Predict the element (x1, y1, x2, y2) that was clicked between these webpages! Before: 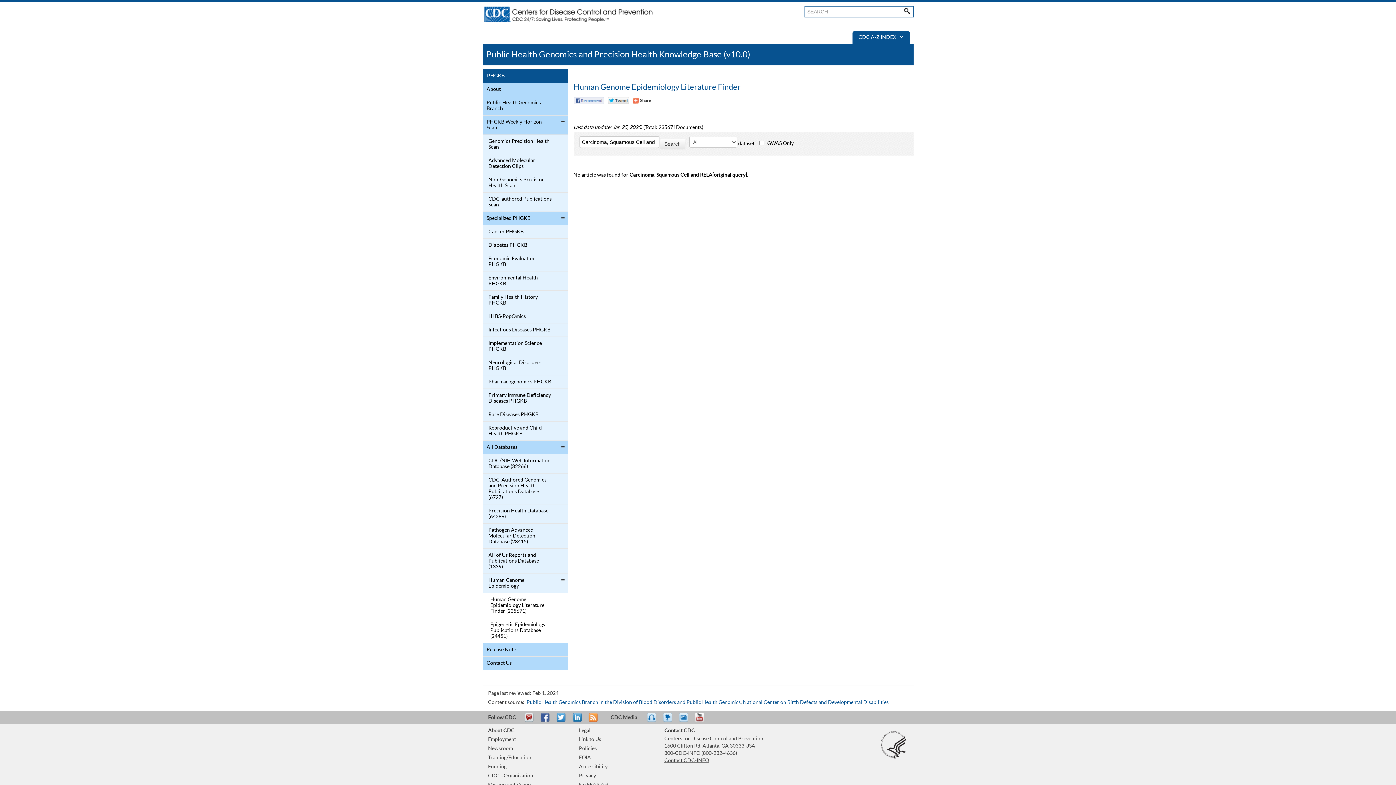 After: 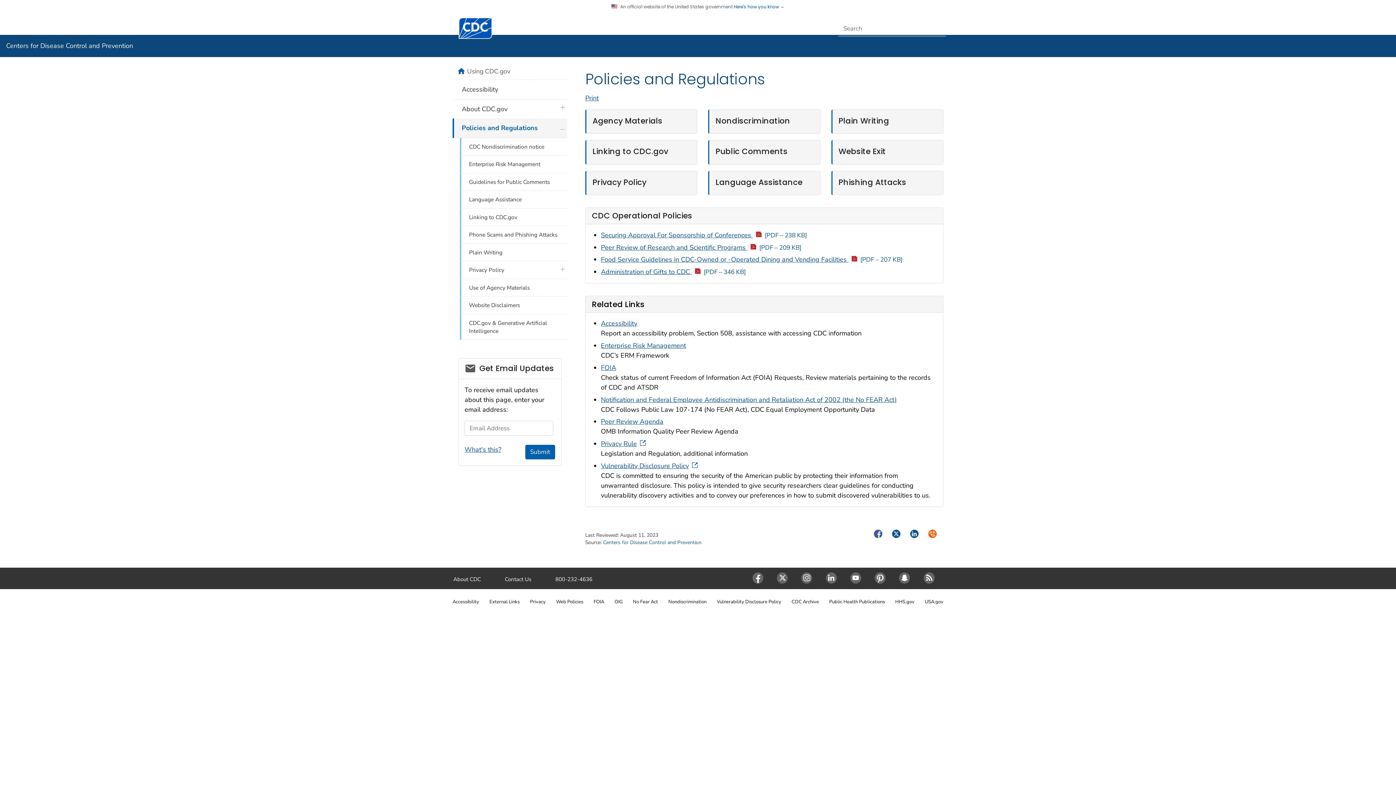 Action: bbox: (579, 746, 596, 751) label: Policies